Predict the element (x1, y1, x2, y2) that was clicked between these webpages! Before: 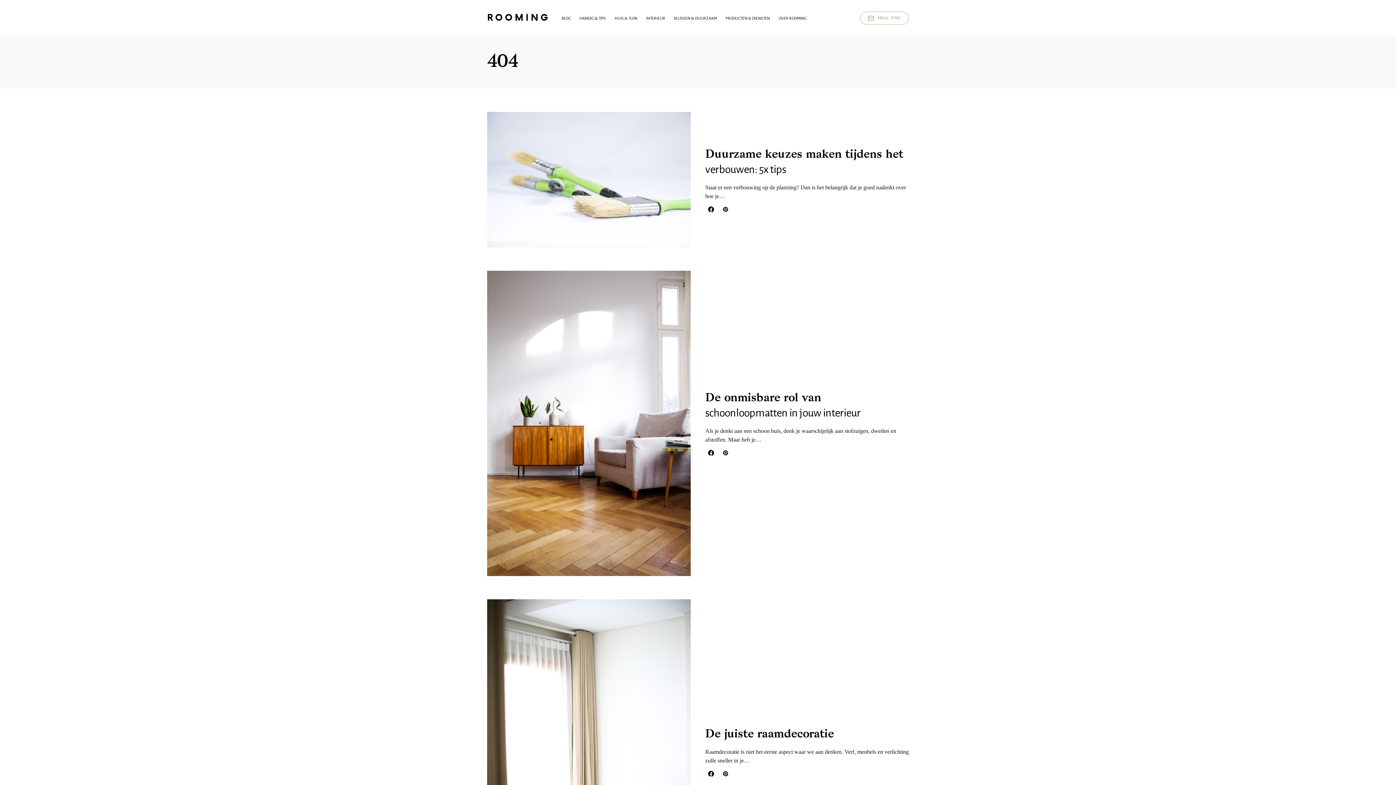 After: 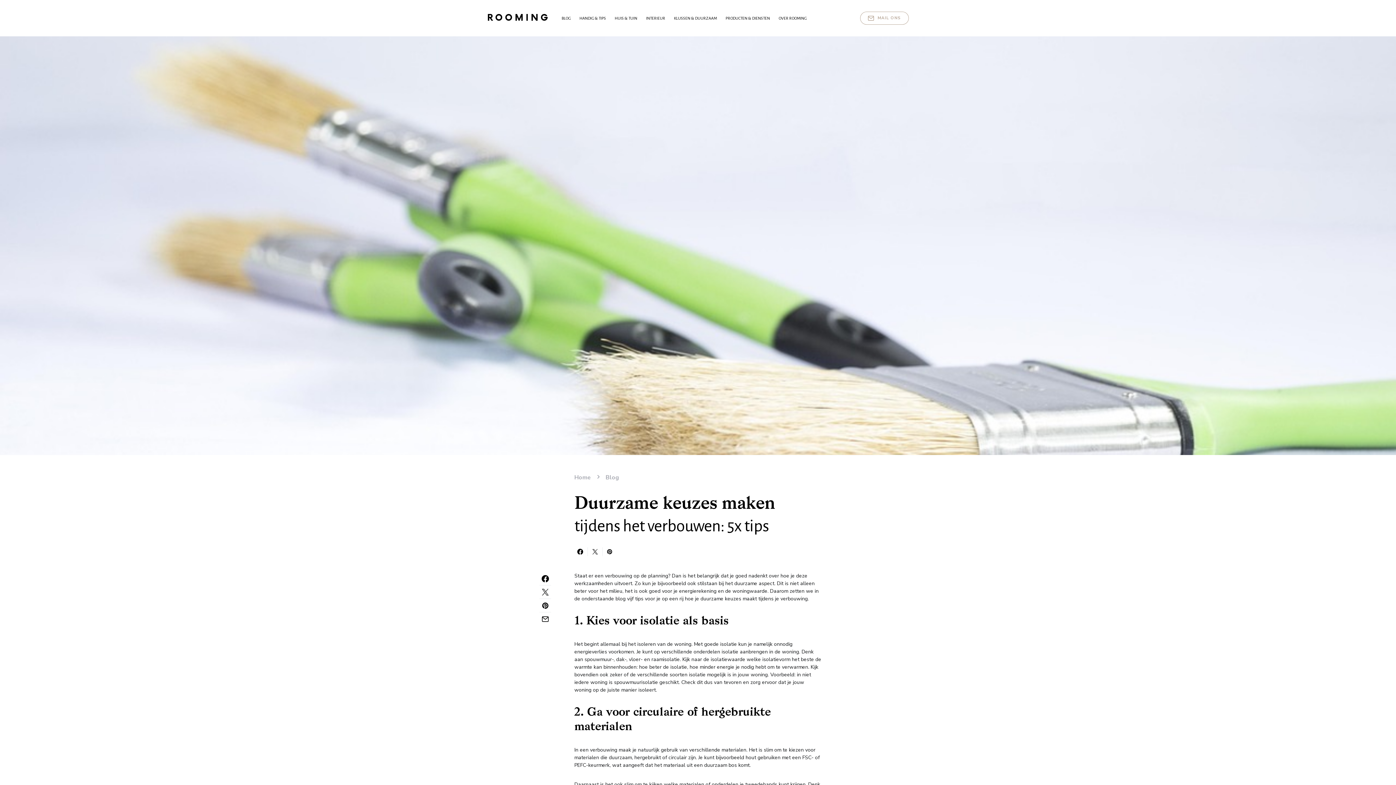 Action: bbox: (487, 112, 690, 247)